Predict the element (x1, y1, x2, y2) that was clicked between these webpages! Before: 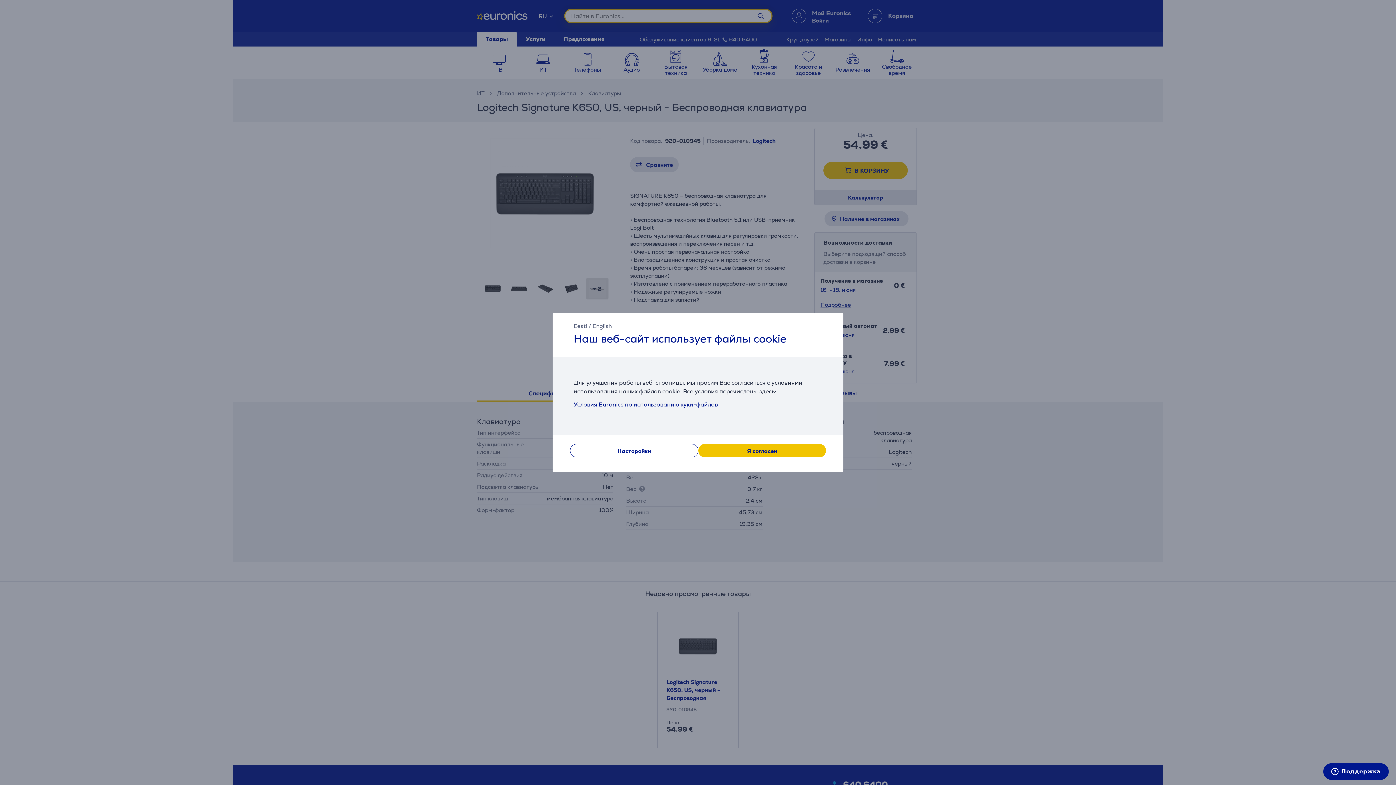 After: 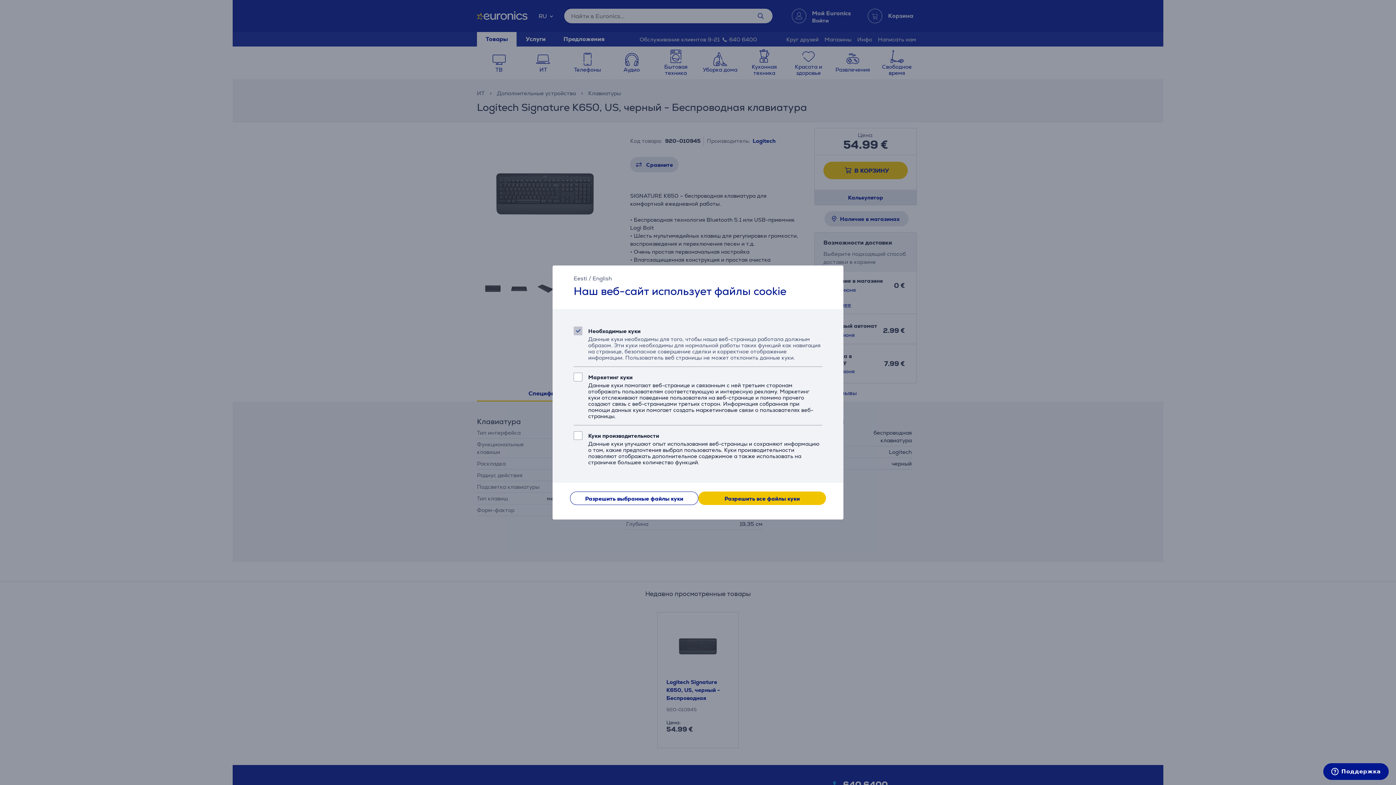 Action: bbox: (570, 444, 698, 457) label: Насторойки